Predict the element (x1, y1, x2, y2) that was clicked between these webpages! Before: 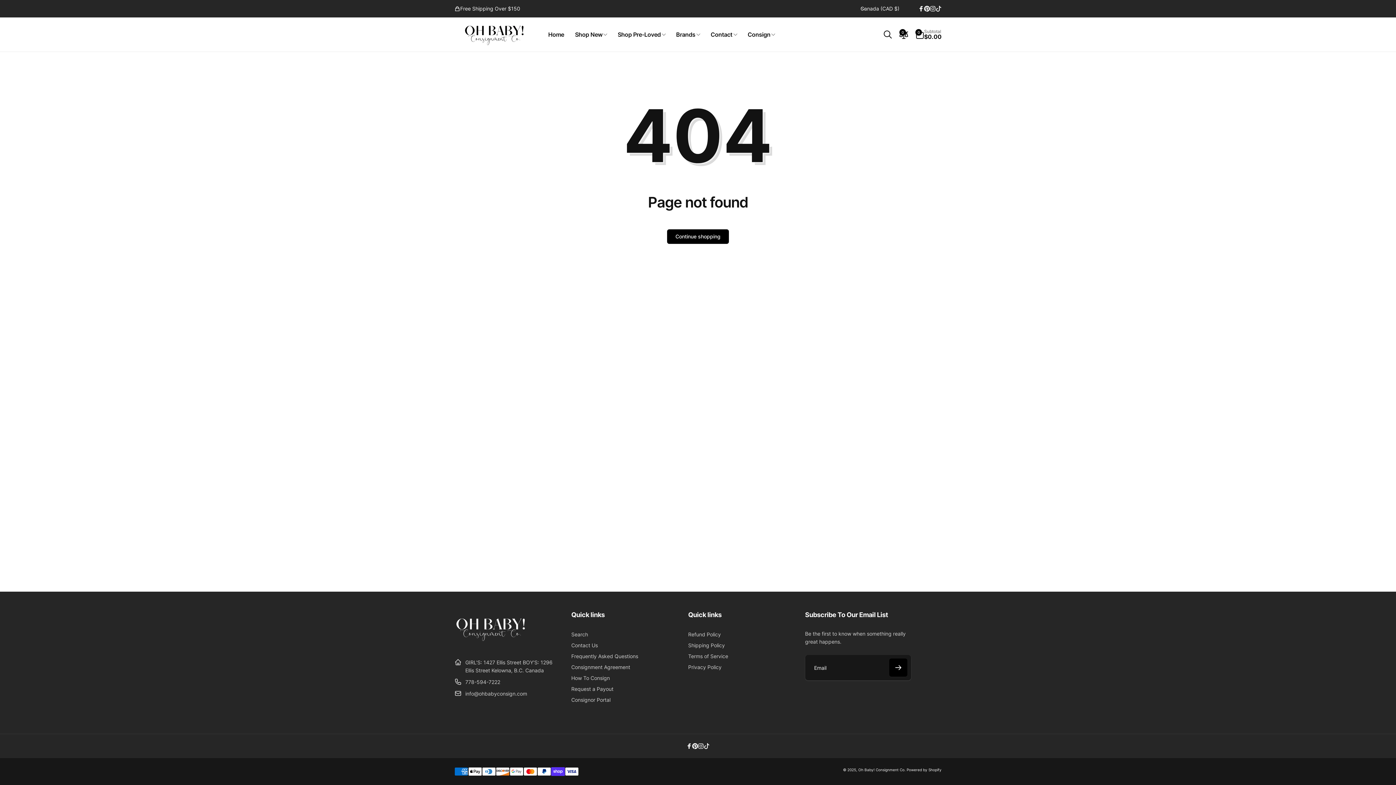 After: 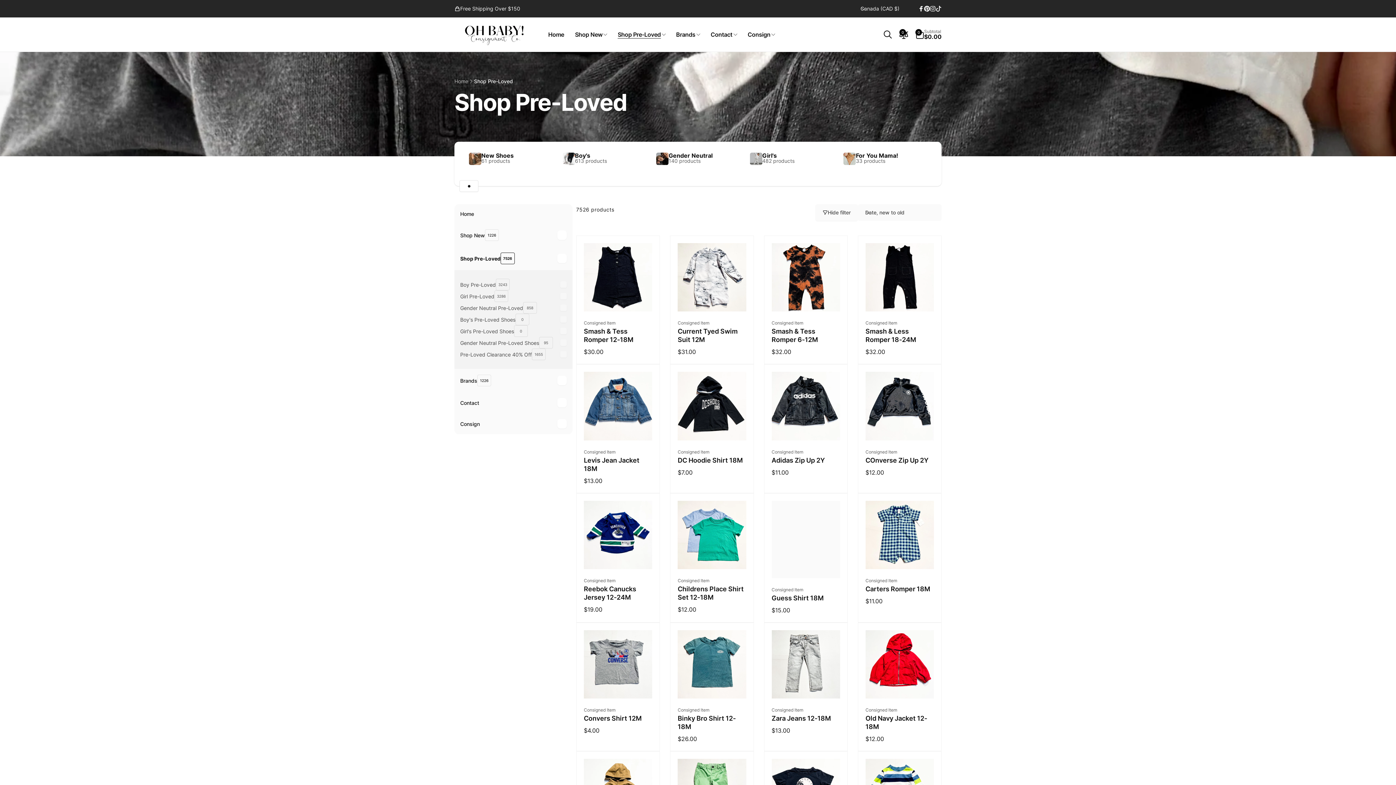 Action: label: Shop Pre-Loved bbox: (612, 21, 670, 48)